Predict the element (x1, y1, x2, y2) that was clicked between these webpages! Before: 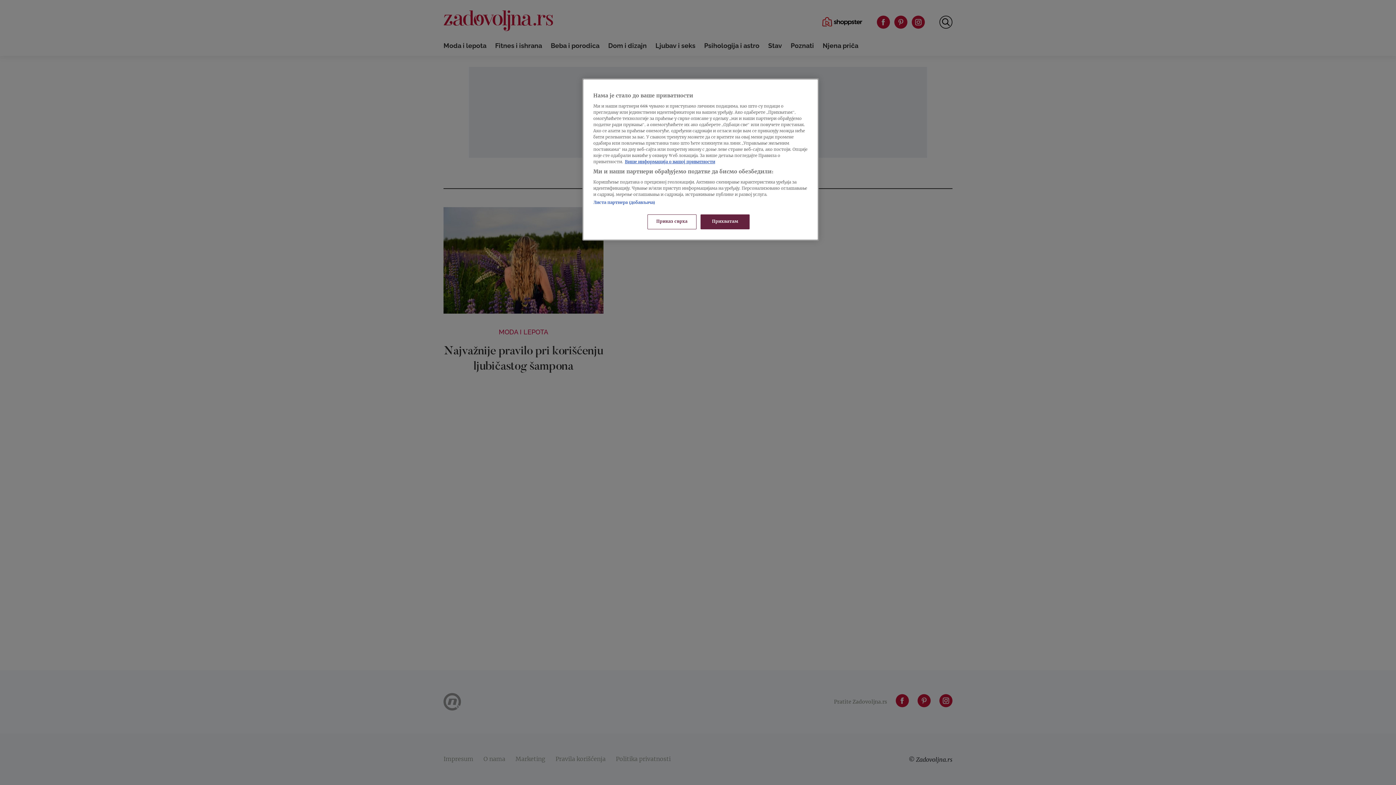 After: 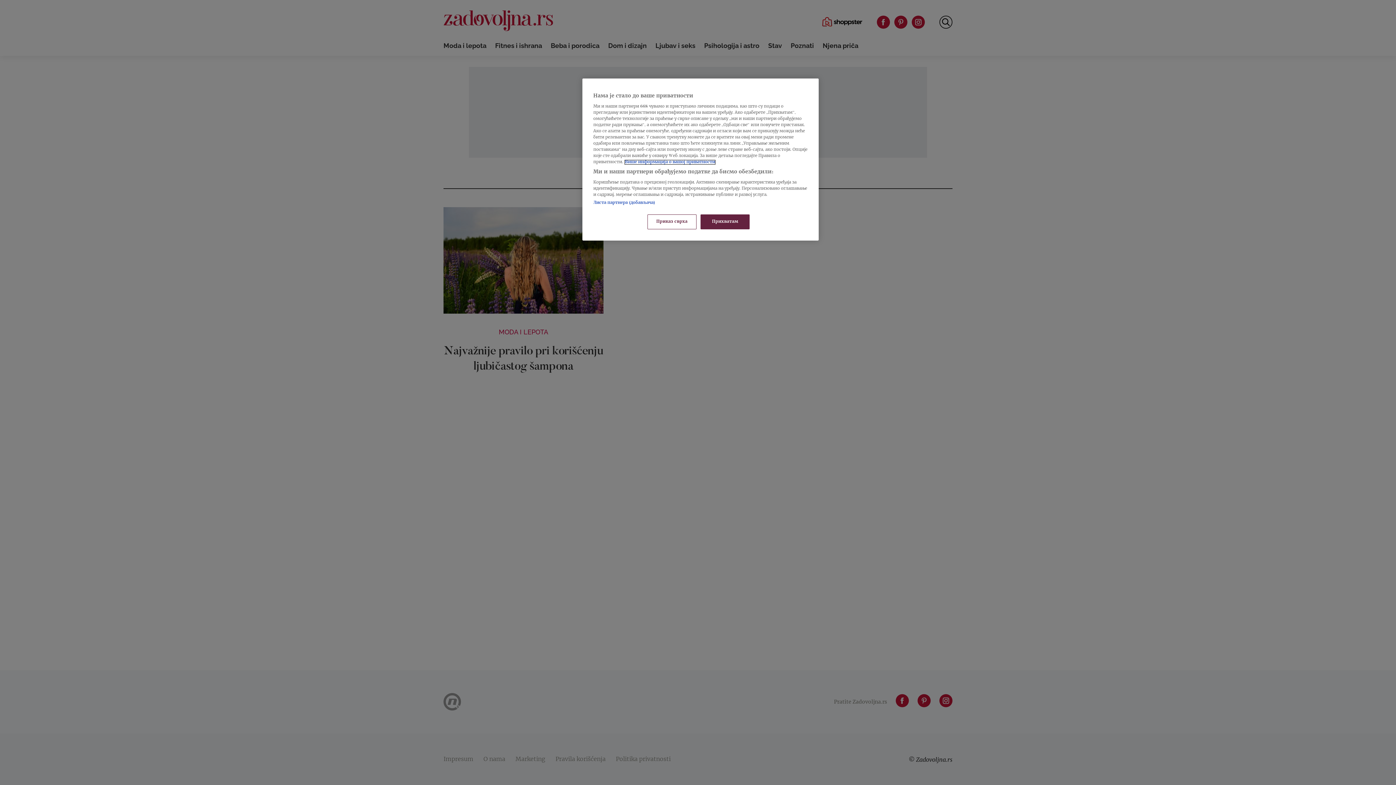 Action: bbox: (625, 160, 715, 164) label: Више о политици приватности, opens in a new tab